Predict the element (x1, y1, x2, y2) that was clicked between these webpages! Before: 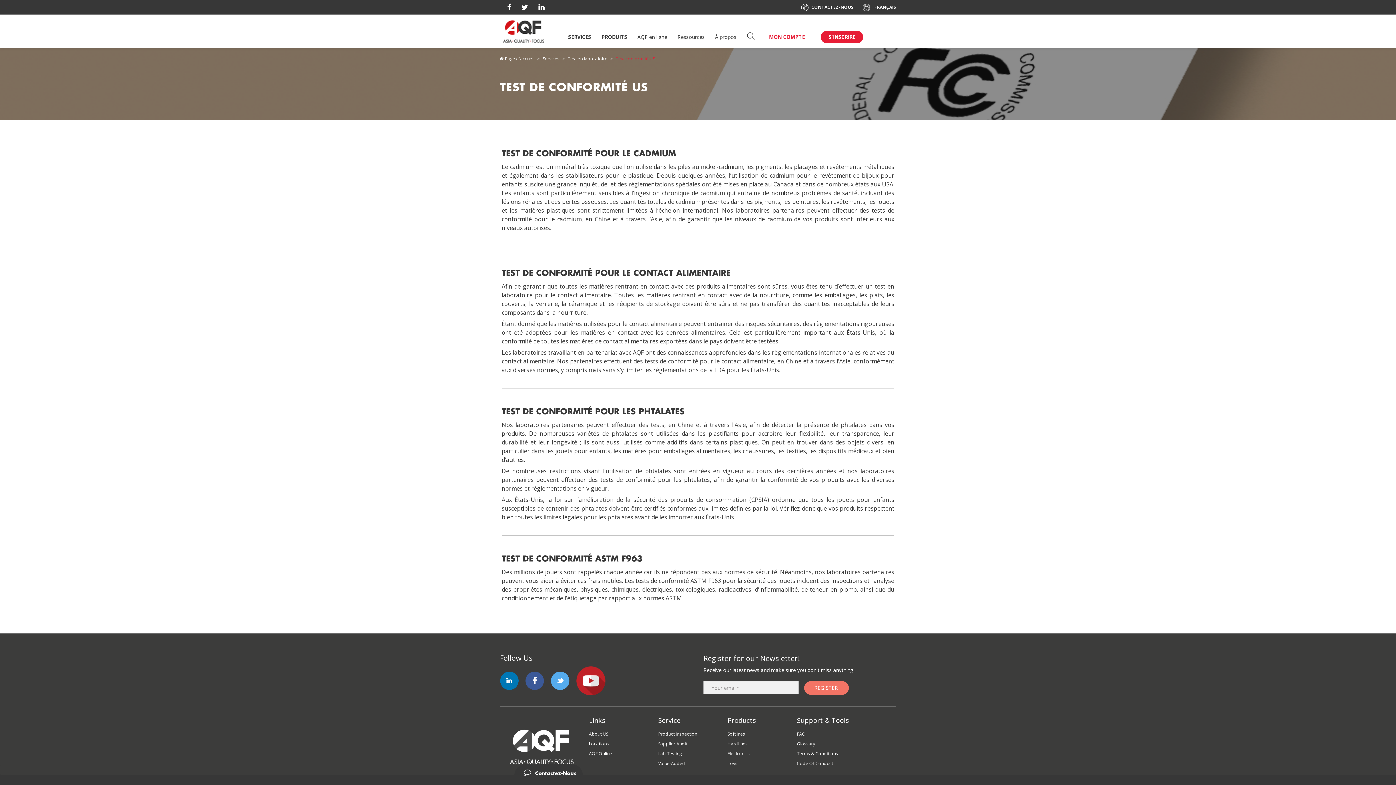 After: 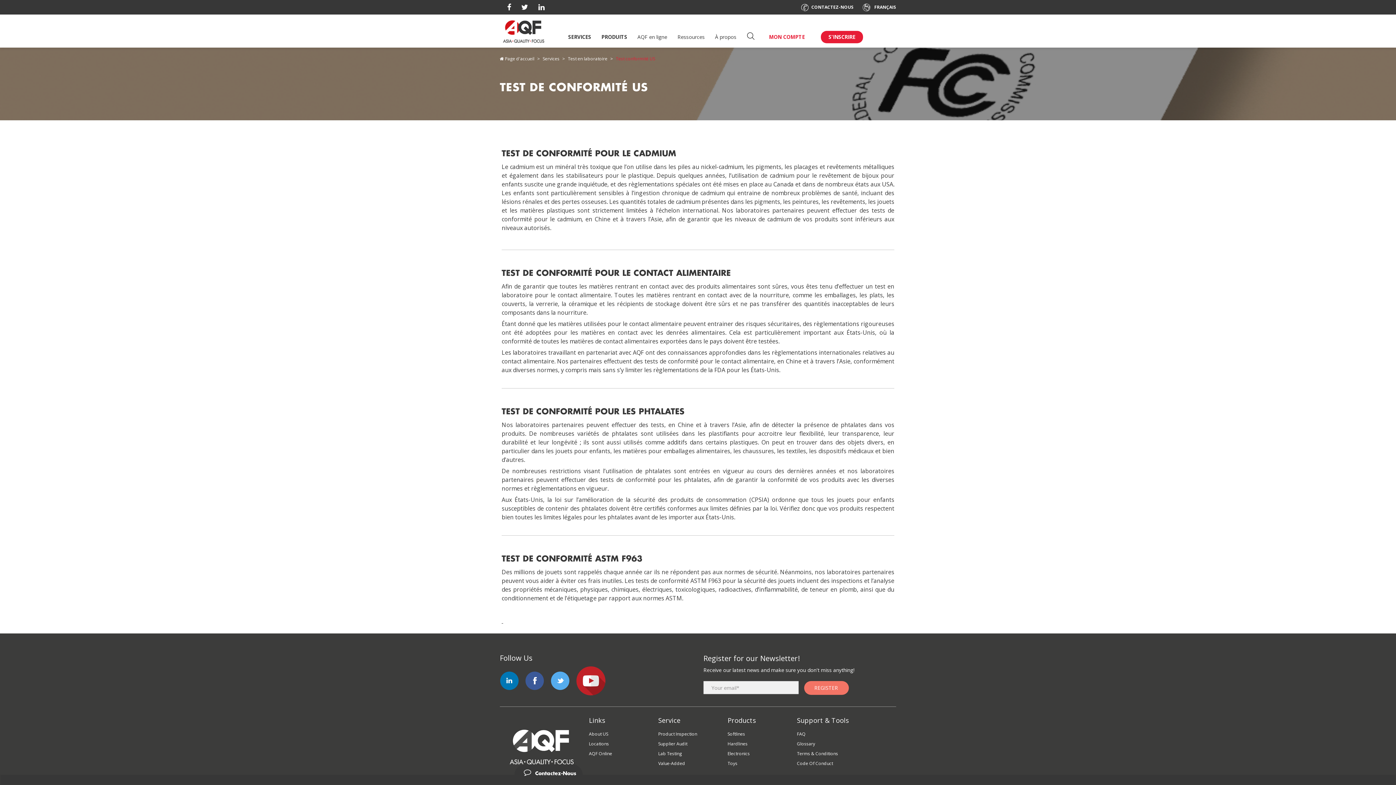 Action: bbox: (501, 617, 503, 625) label:  